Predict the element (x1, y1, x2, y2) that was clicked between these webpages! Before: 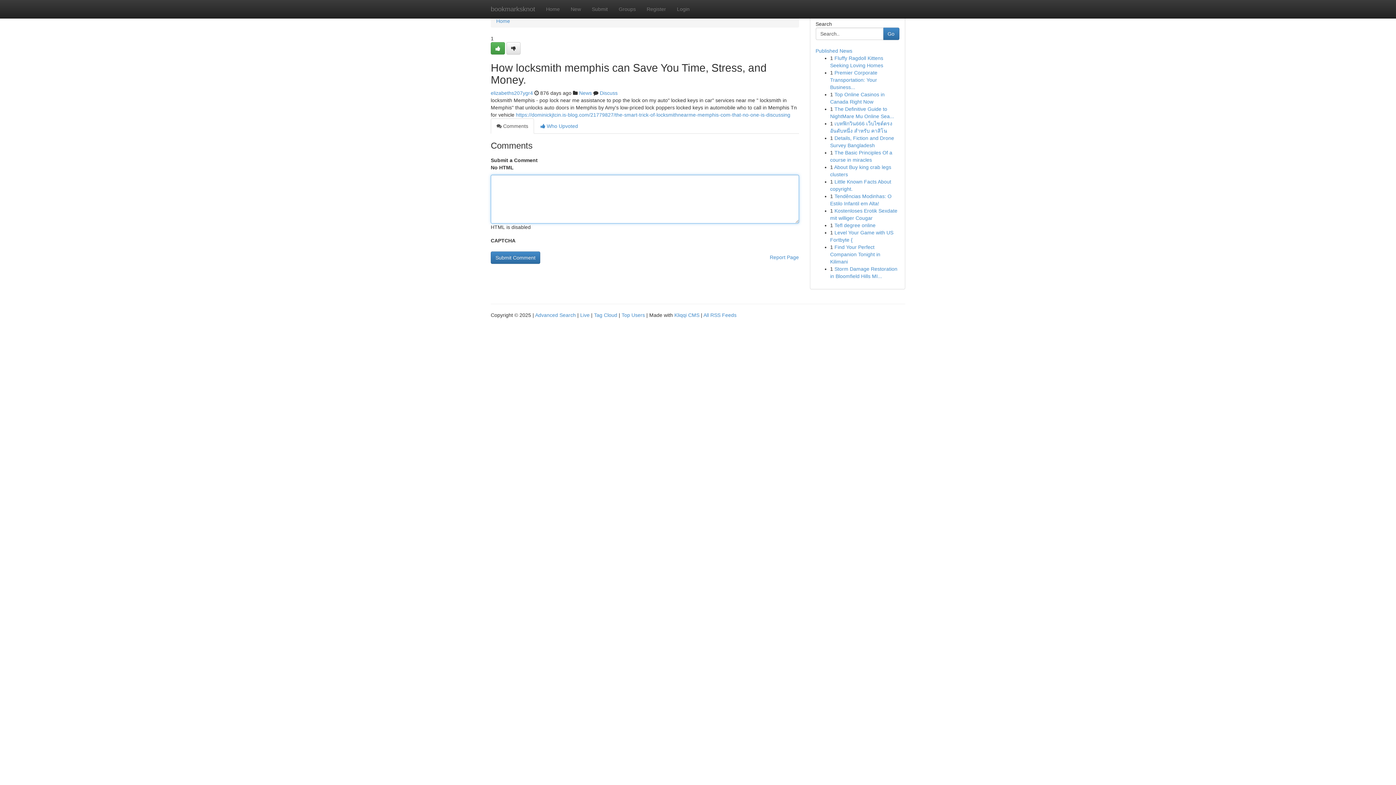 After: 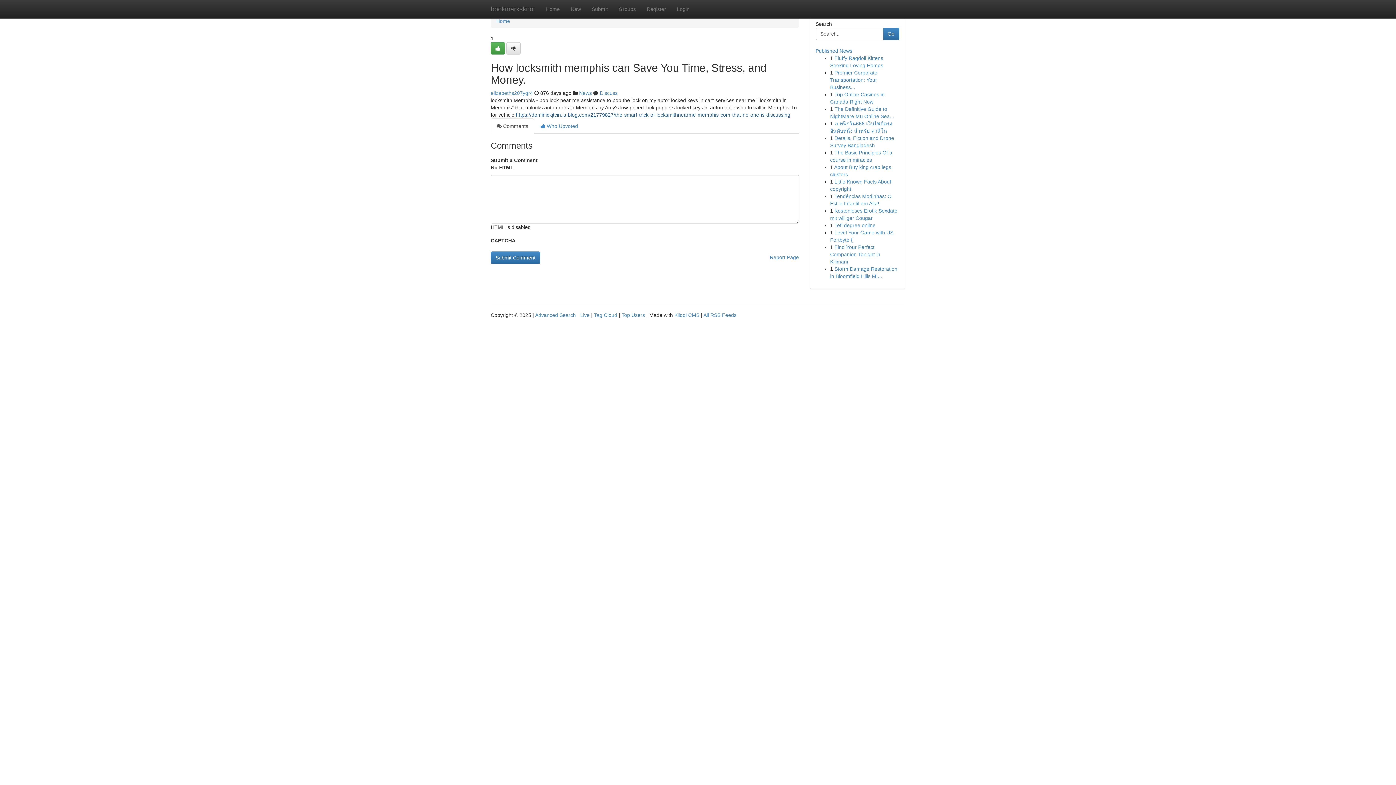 Action: label: https://dominickjtcin.is-blog.com/21779827/the-smart-trick-of-locksmithnearme-memphis-com-that-no-one-is-discussing bbox: (516, 112, 790, 117)